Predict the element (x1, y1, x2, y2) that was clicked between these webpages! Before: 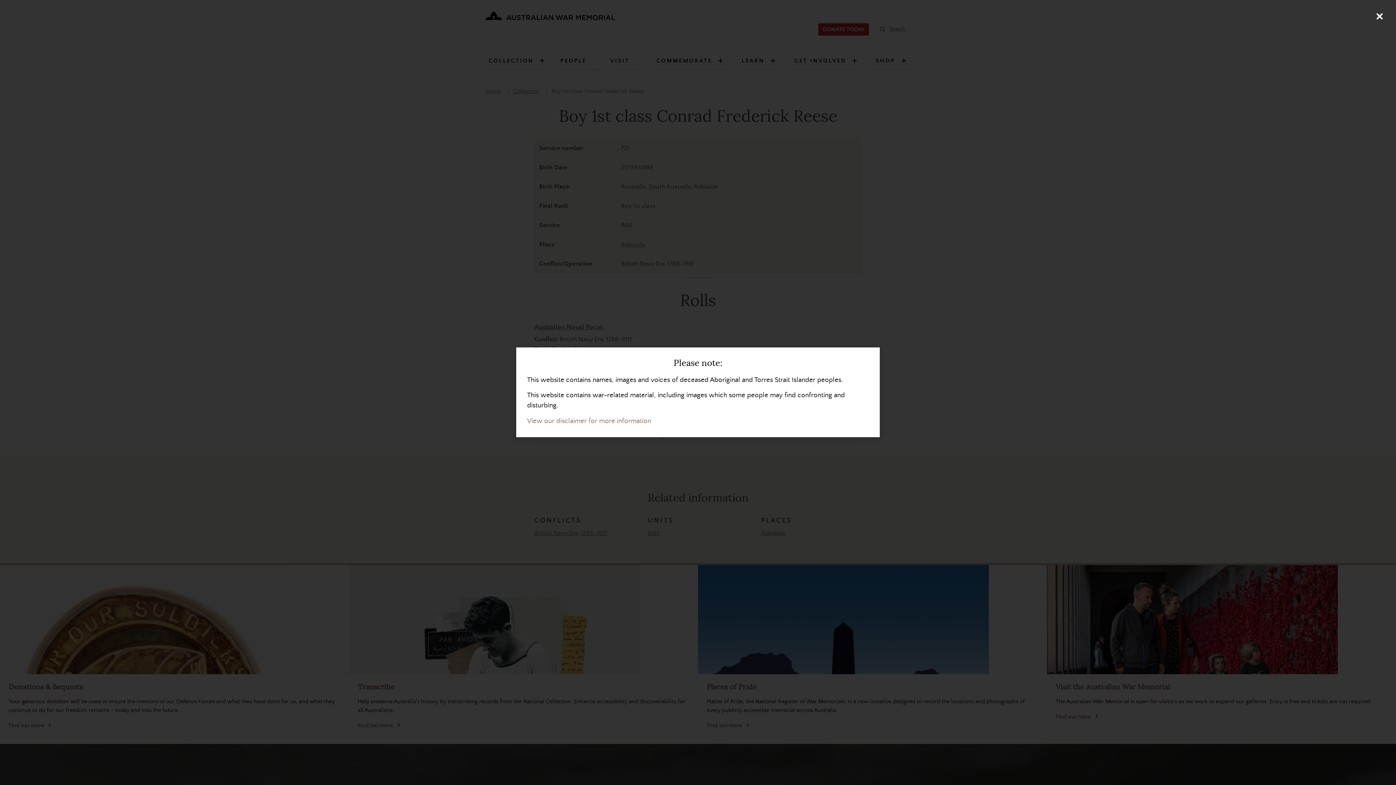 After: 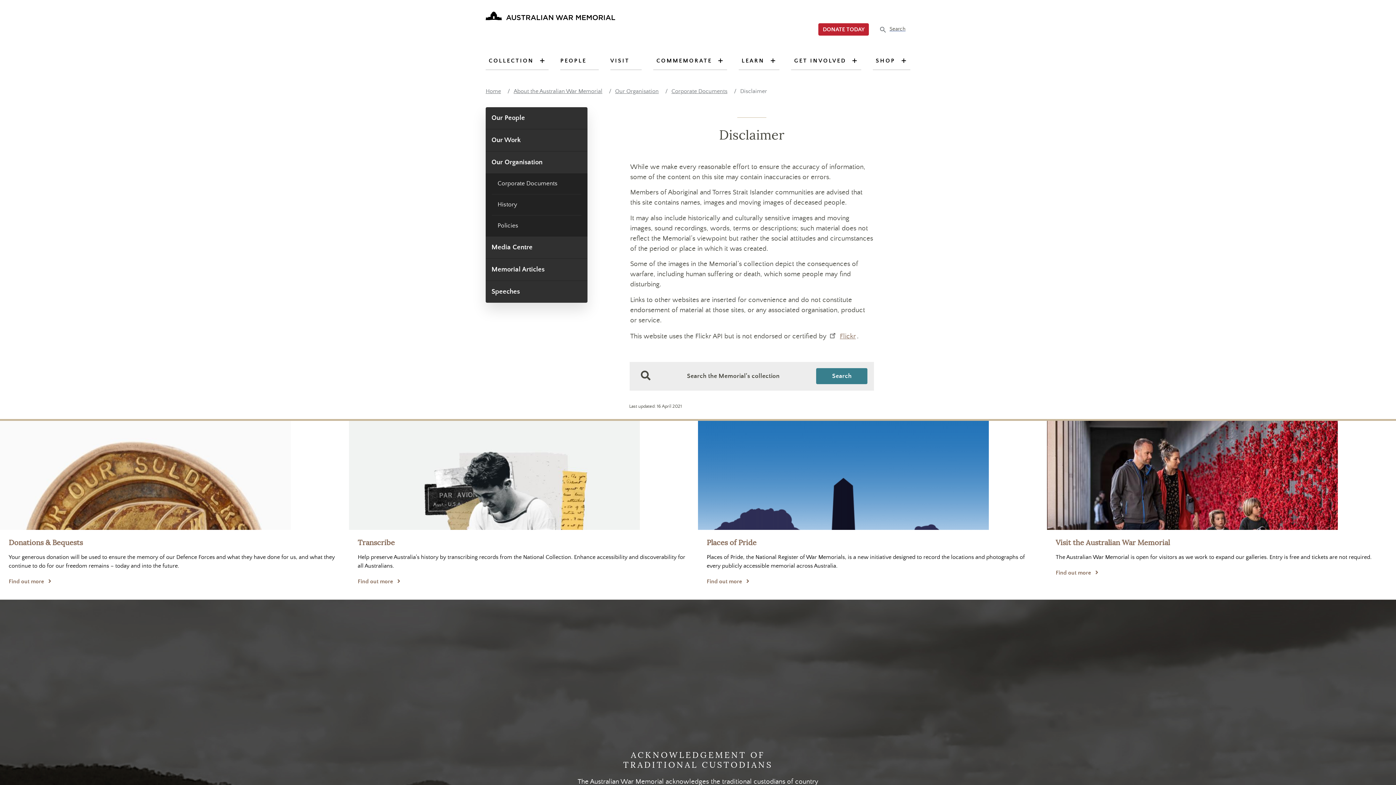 Action: bbox: (527, 417, 651, 425) label: View our disclaimer for more information